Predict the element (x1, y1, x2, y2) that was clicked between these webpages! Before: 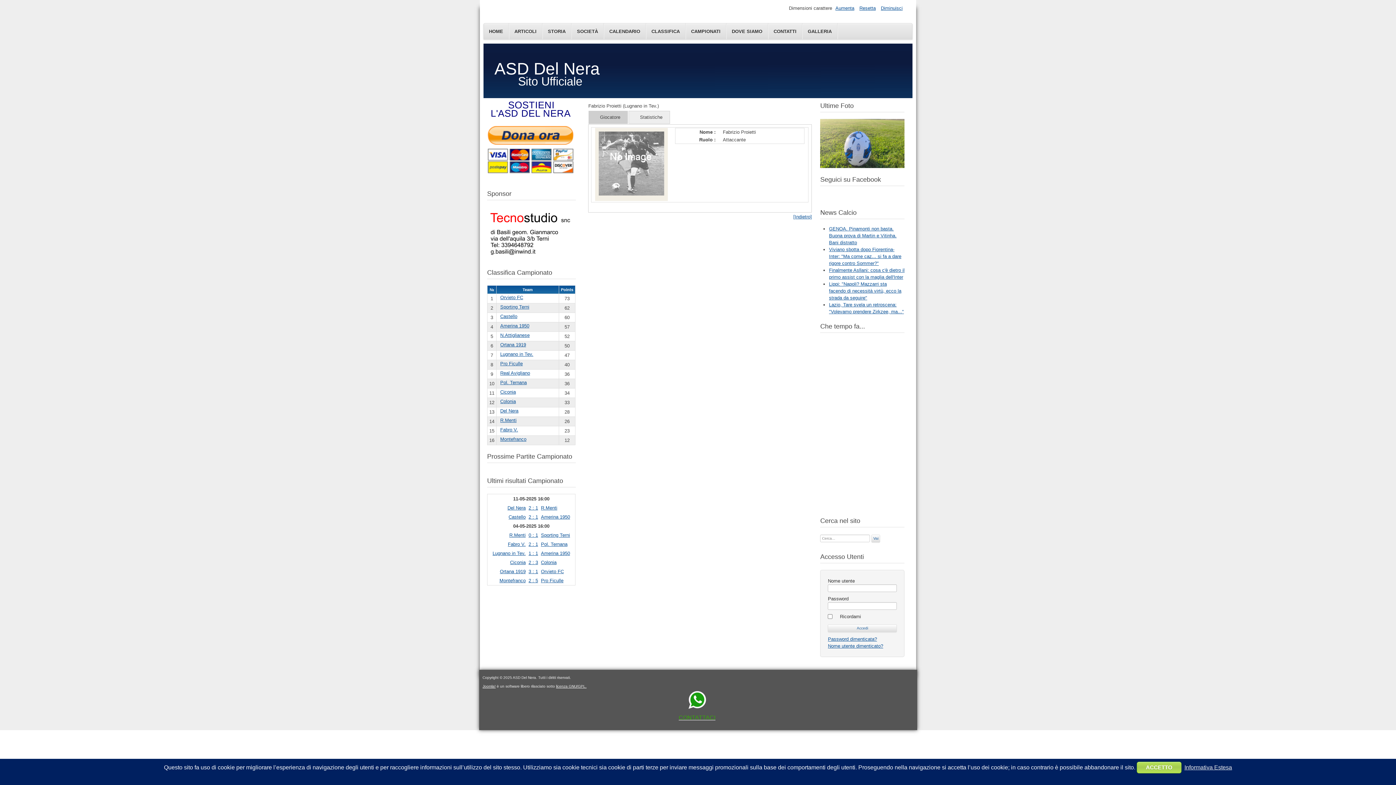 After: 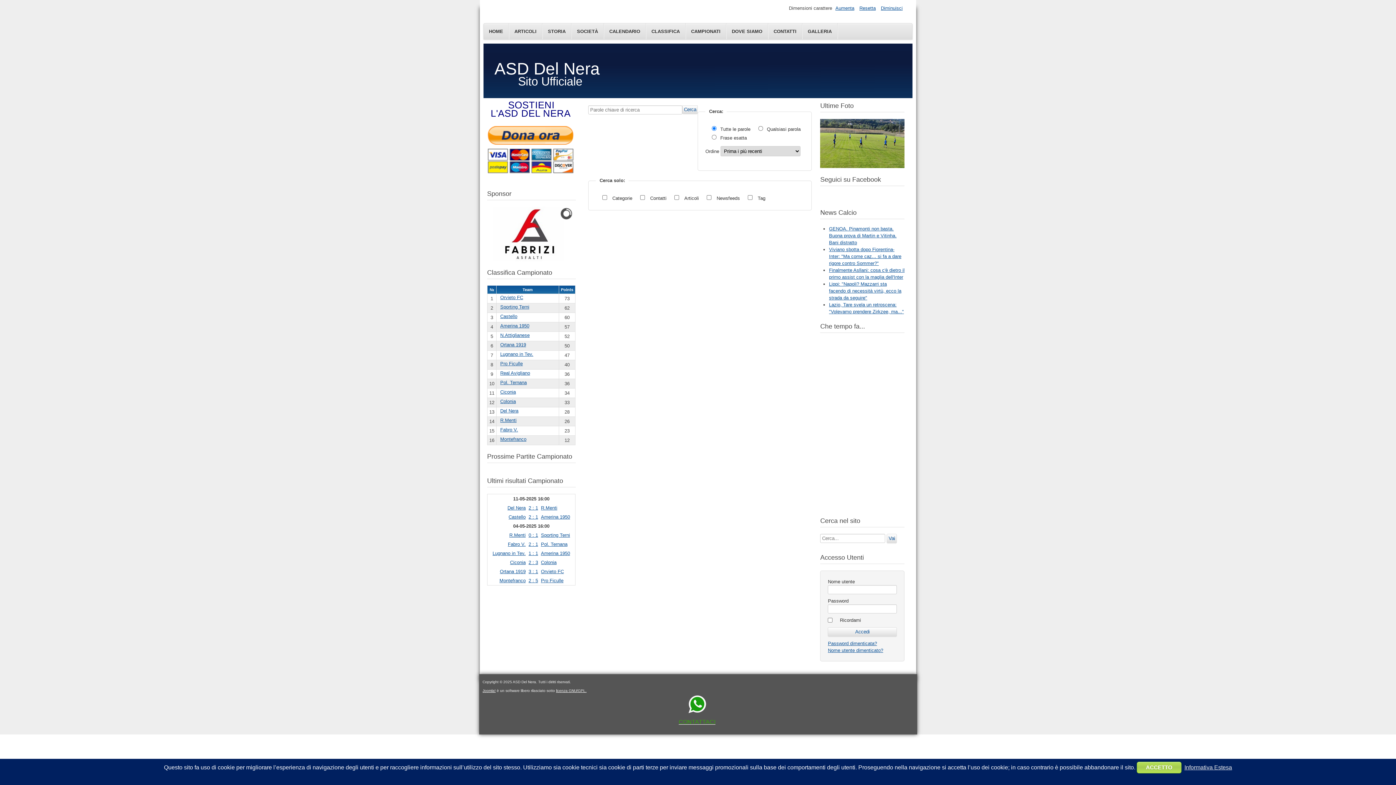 Action: bbox: (871, 535, 880, 543) label: Vai